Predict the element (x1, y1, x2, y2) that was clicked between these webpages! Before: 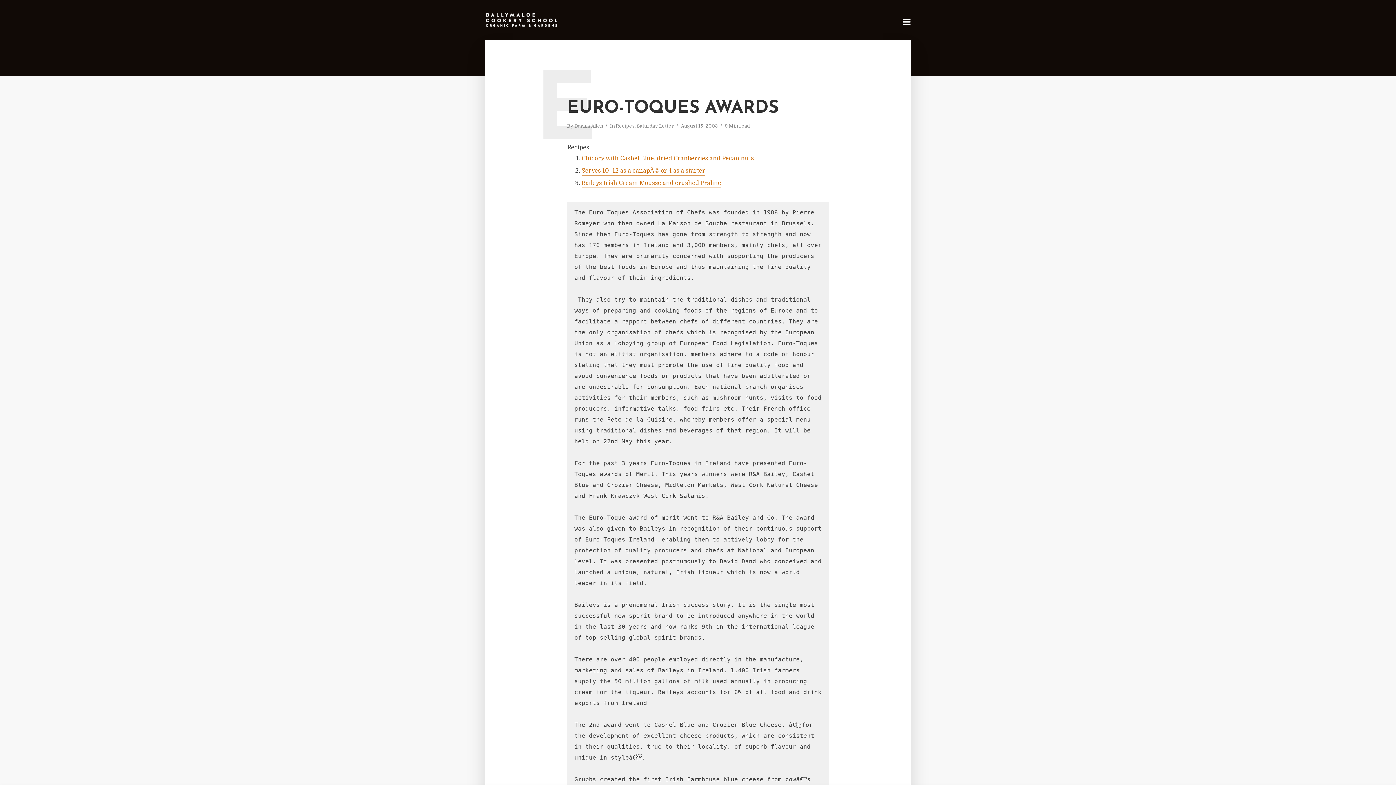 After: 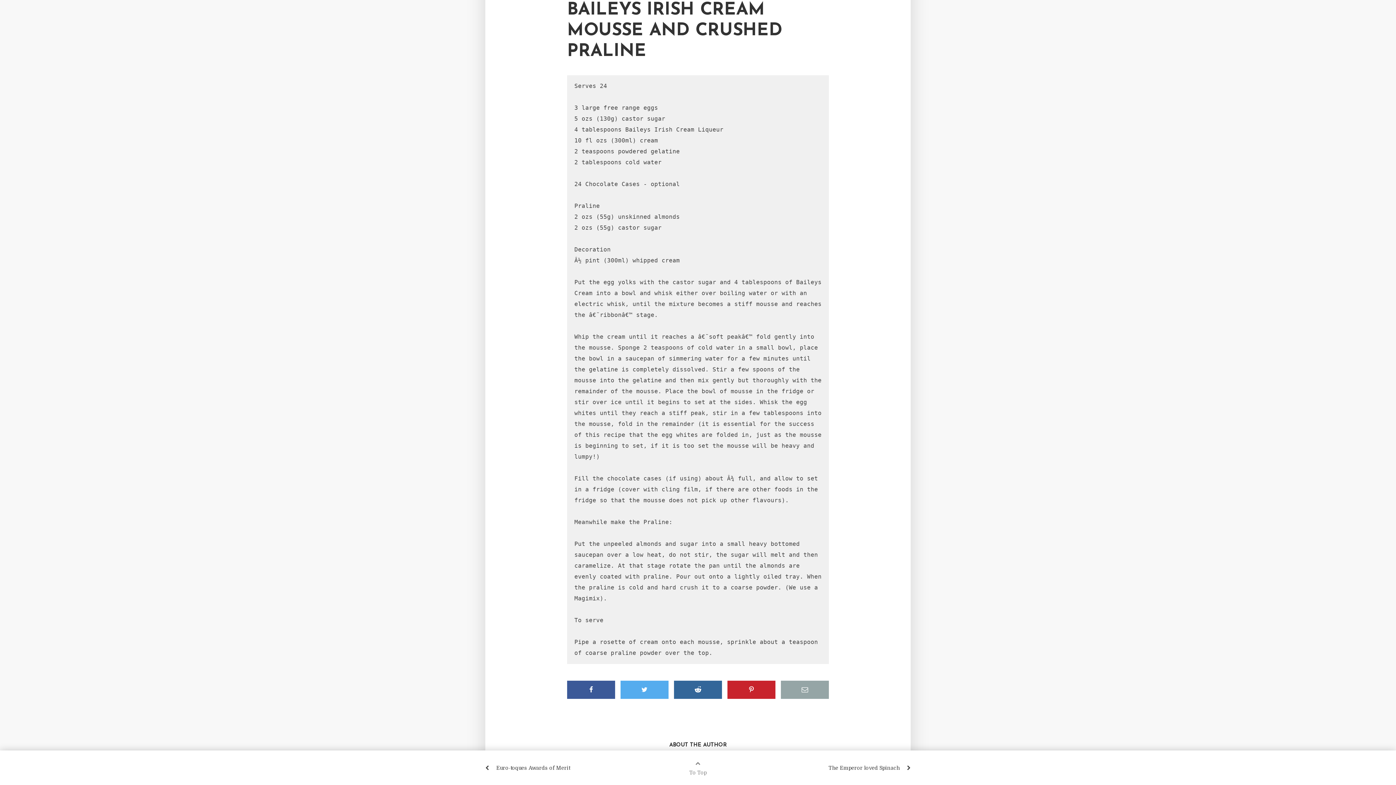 Action: label: Baileys Irish Cream Mousse and crushed Praline bbox: (581, 180, 721, 188)